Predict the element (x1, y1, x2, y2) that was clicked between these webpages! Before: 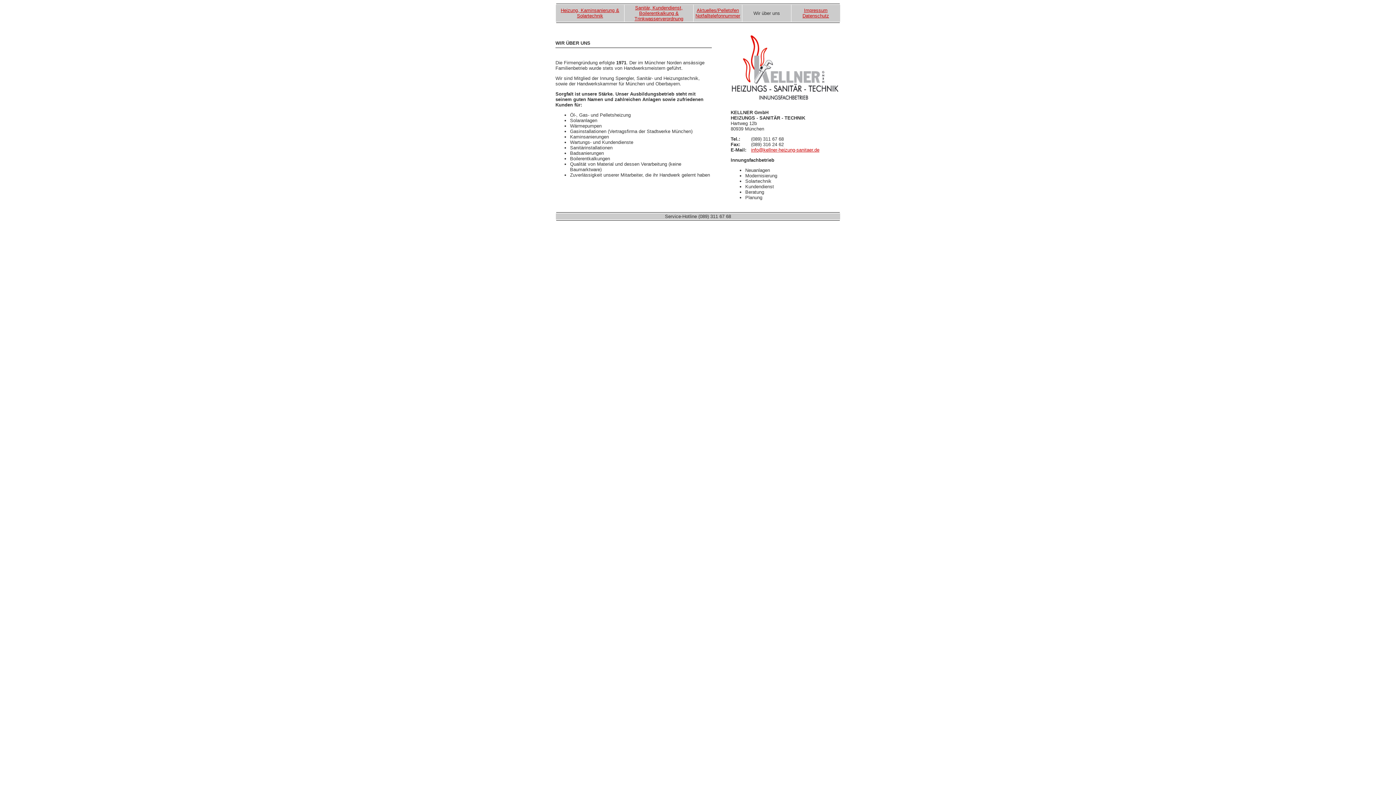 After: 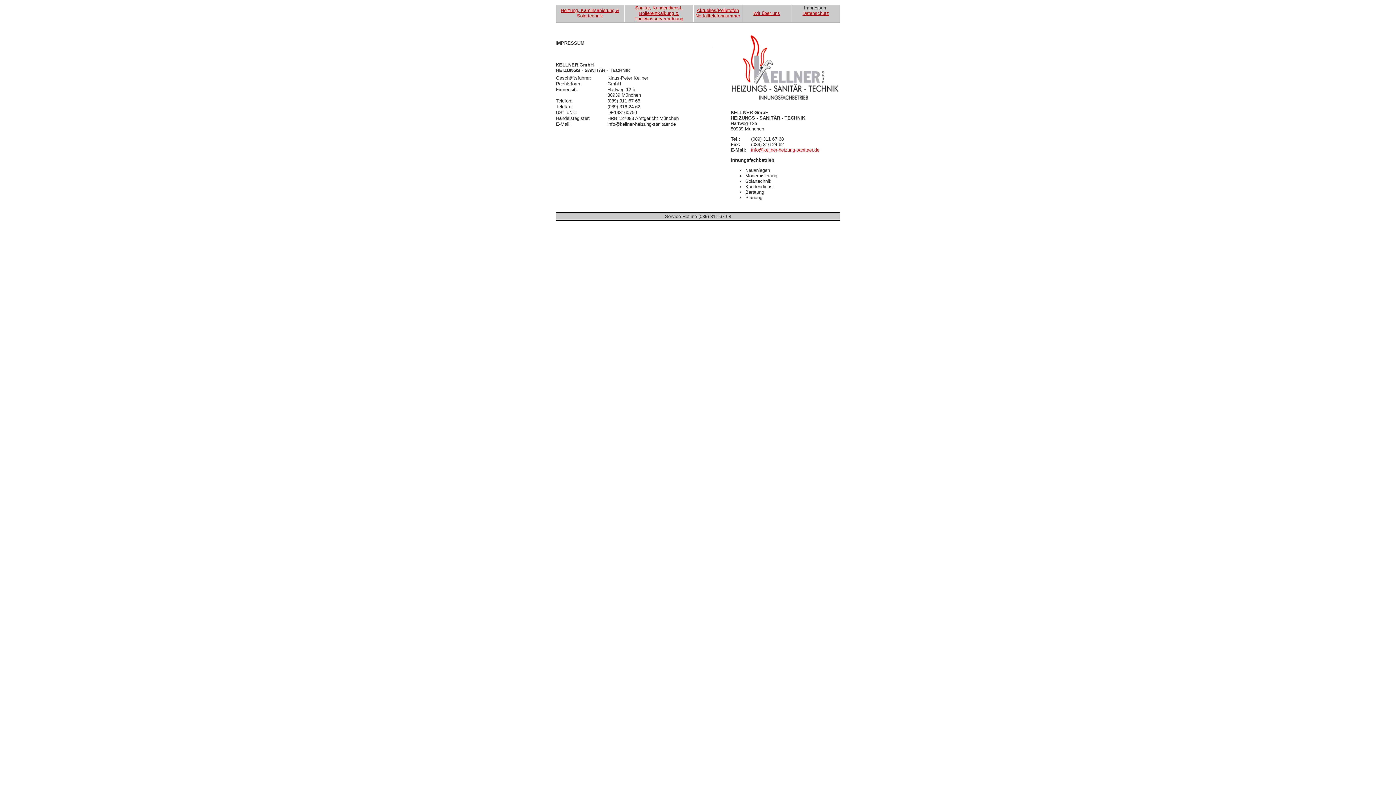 Action: label: Impressum bbox: (804, 7, 827, 13)